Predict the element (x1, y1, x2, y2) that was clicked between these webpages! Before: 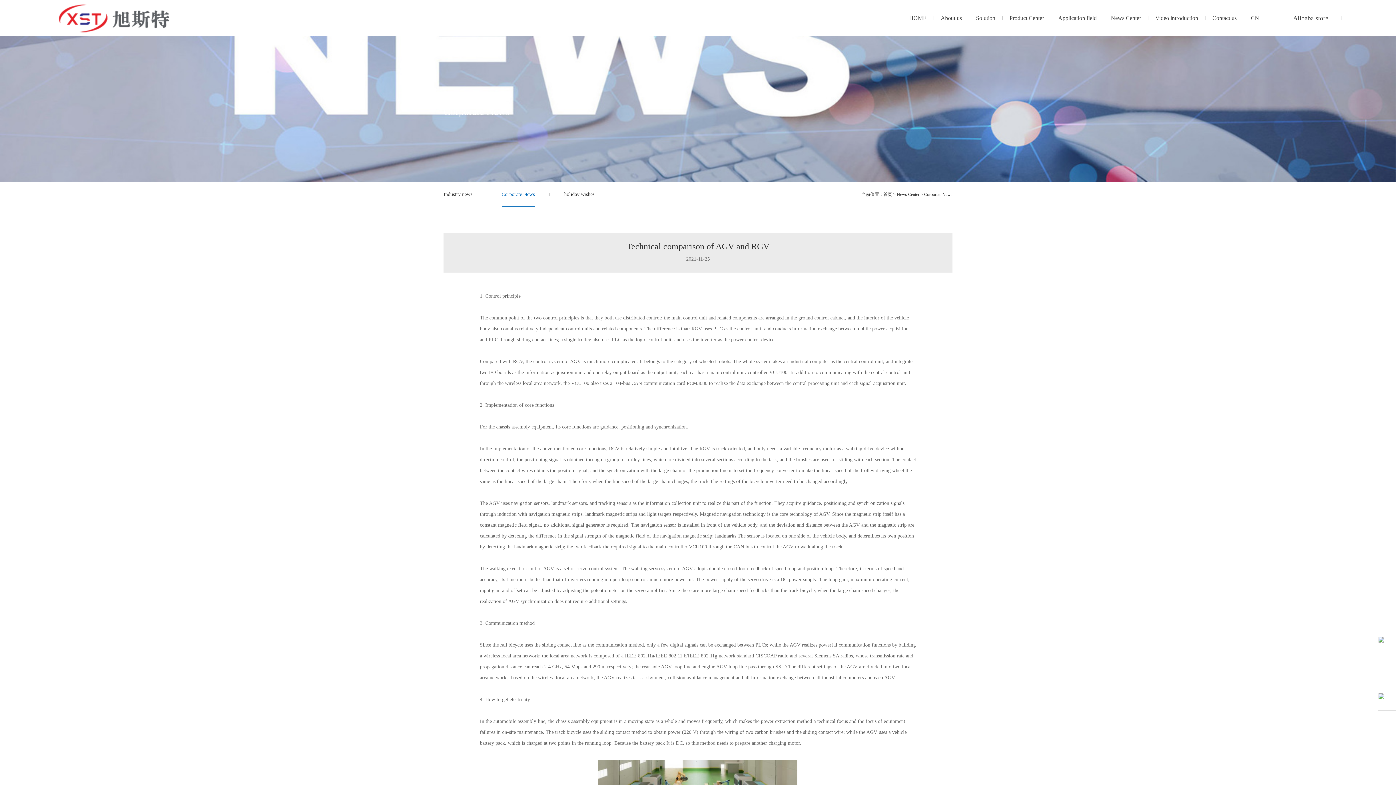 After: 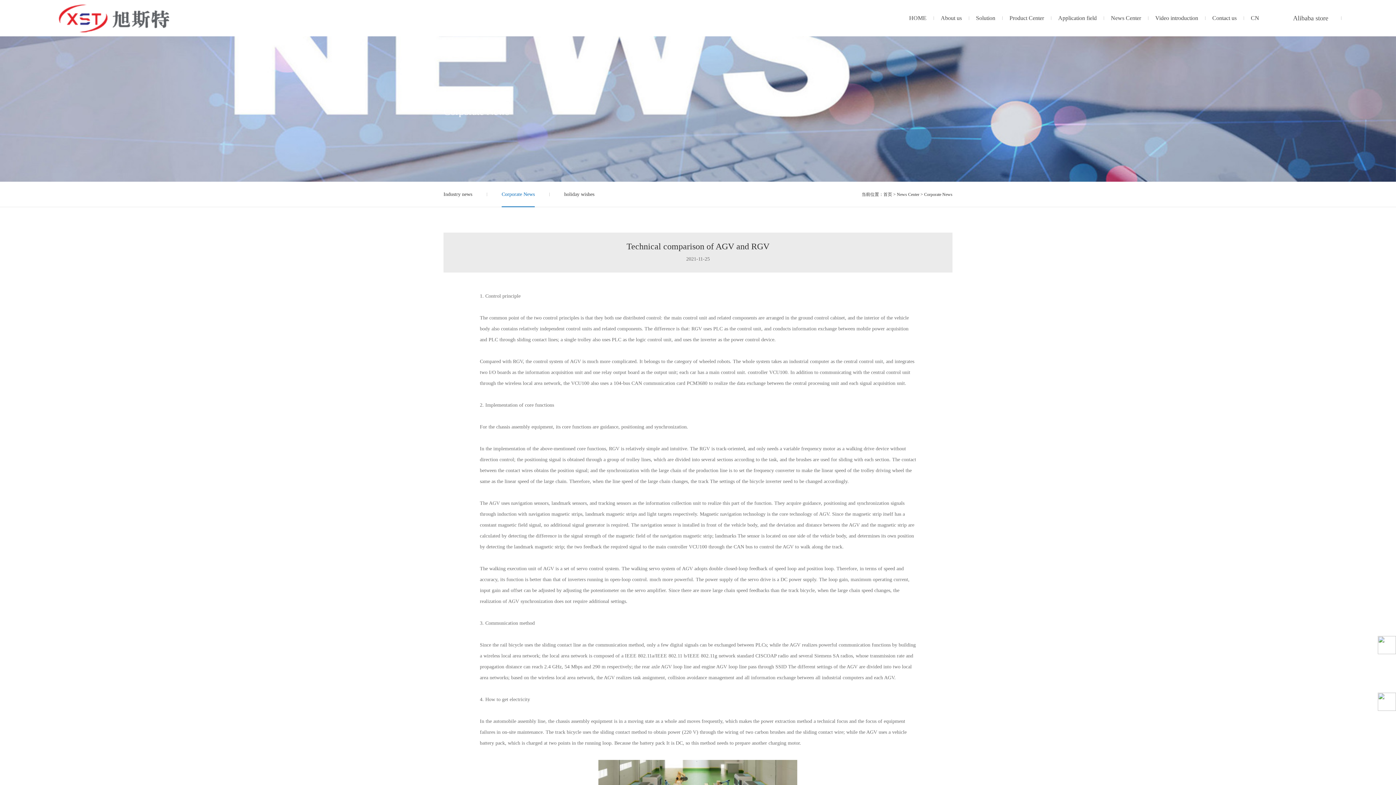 Action: bbox: (1378, 699, 1396, 704)